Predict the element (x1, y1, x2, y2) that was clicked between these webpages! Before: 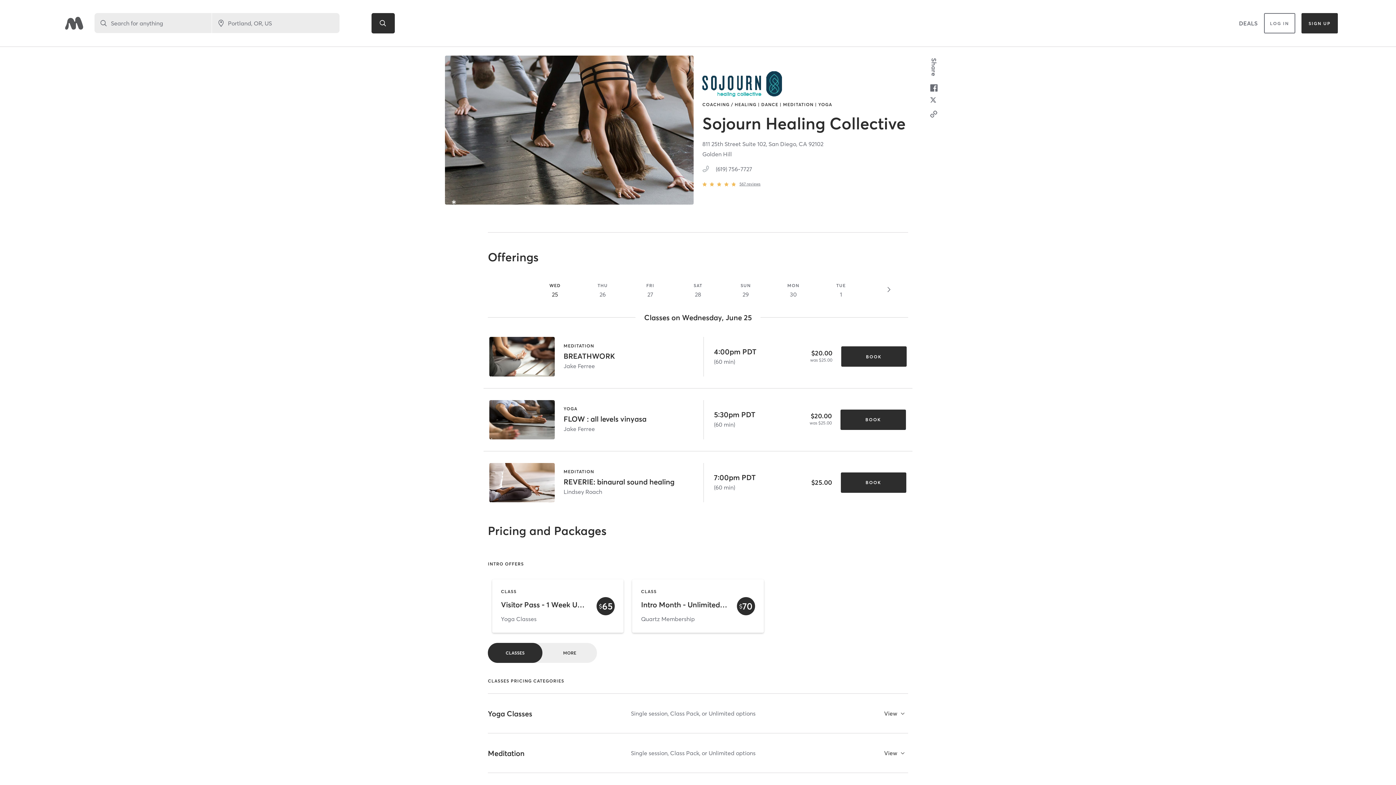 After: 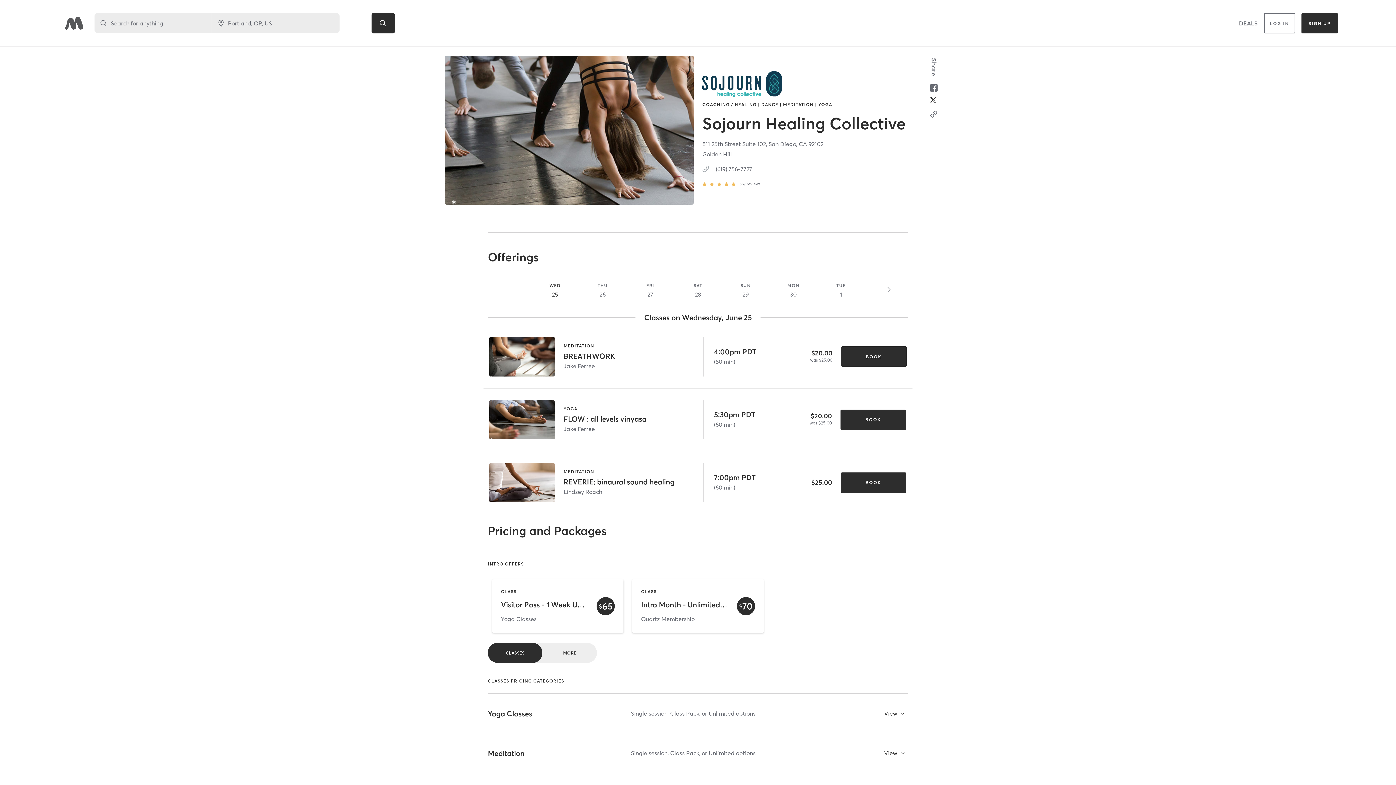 Action: bbox: (930, 90, 937, 101)